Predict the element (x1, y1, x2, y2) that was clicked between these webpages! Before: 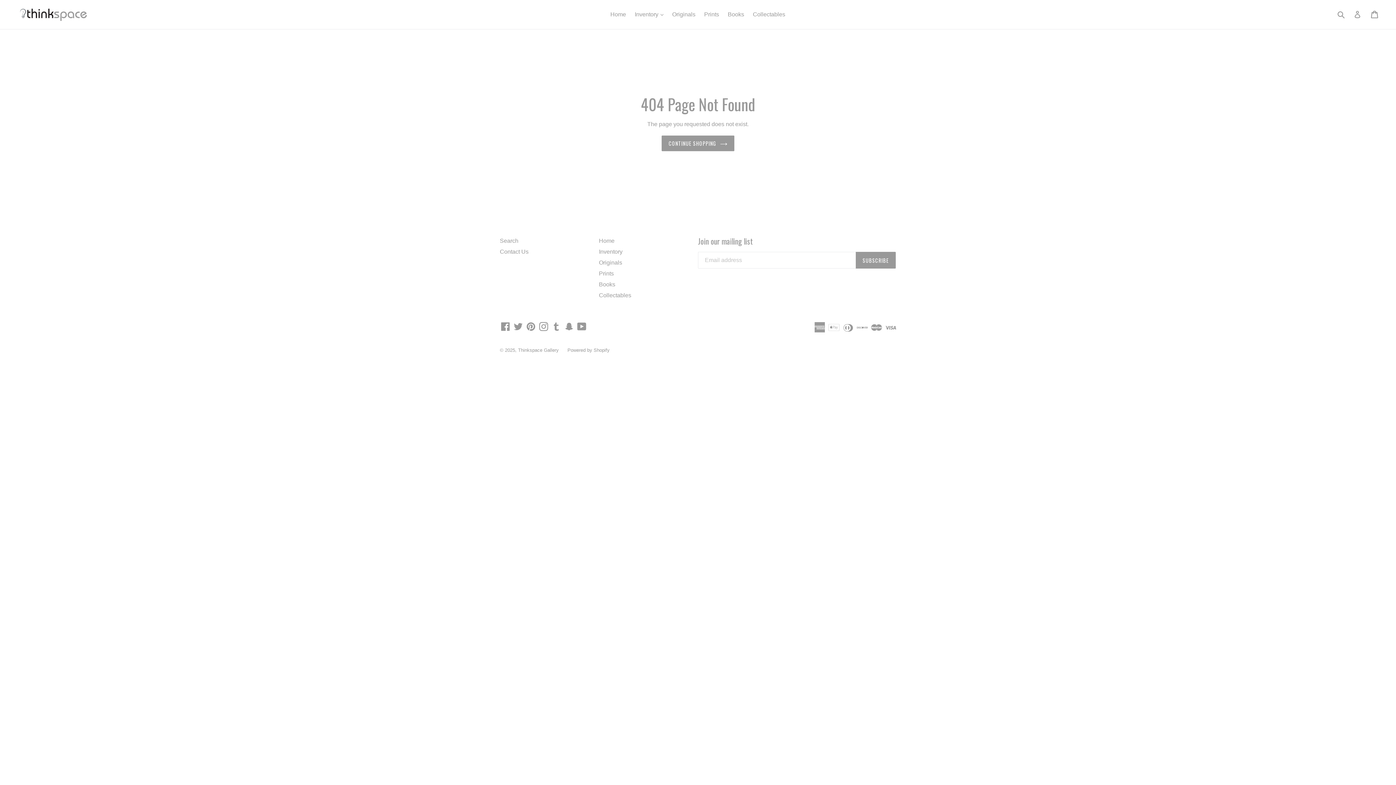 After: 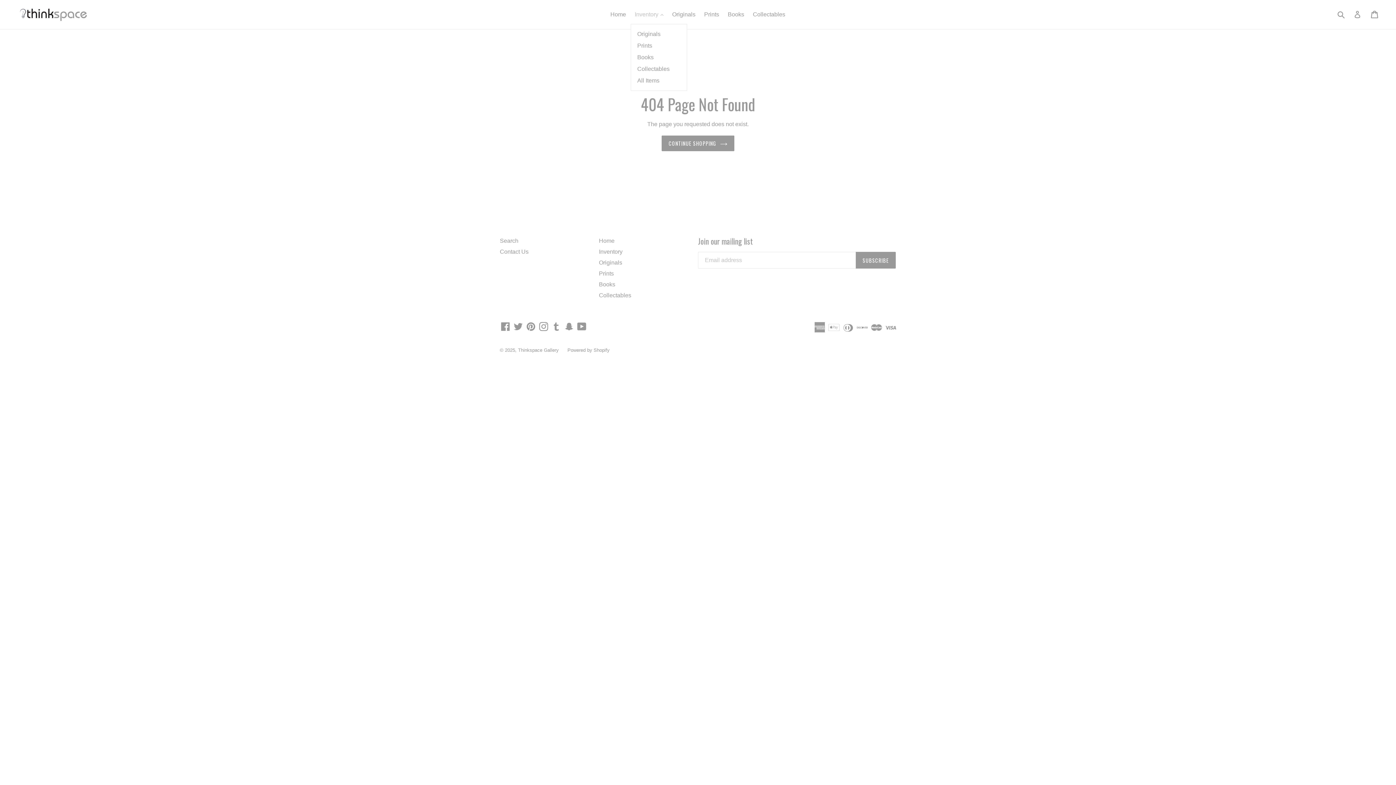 Action: label: Inventory 
expand bbox: (631, 9, 667, 20)